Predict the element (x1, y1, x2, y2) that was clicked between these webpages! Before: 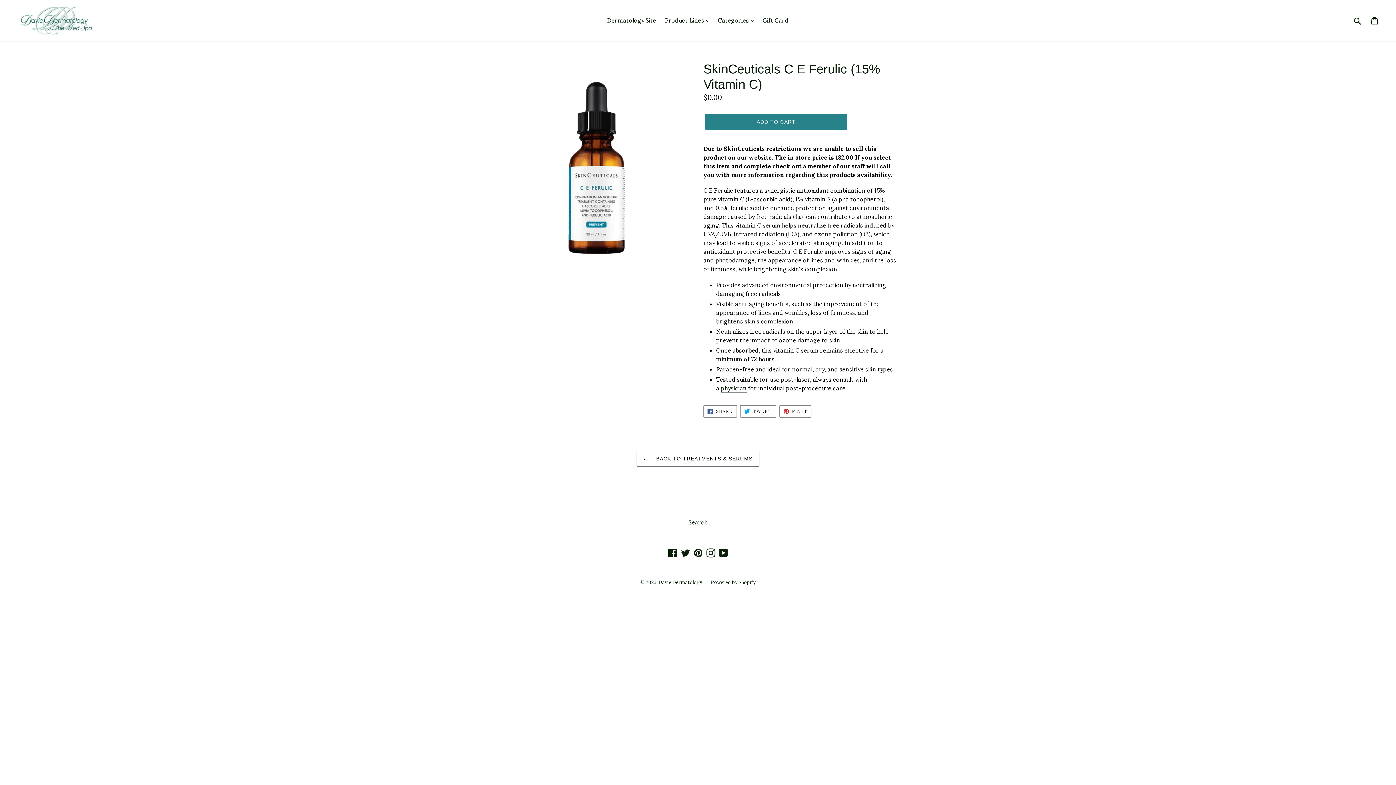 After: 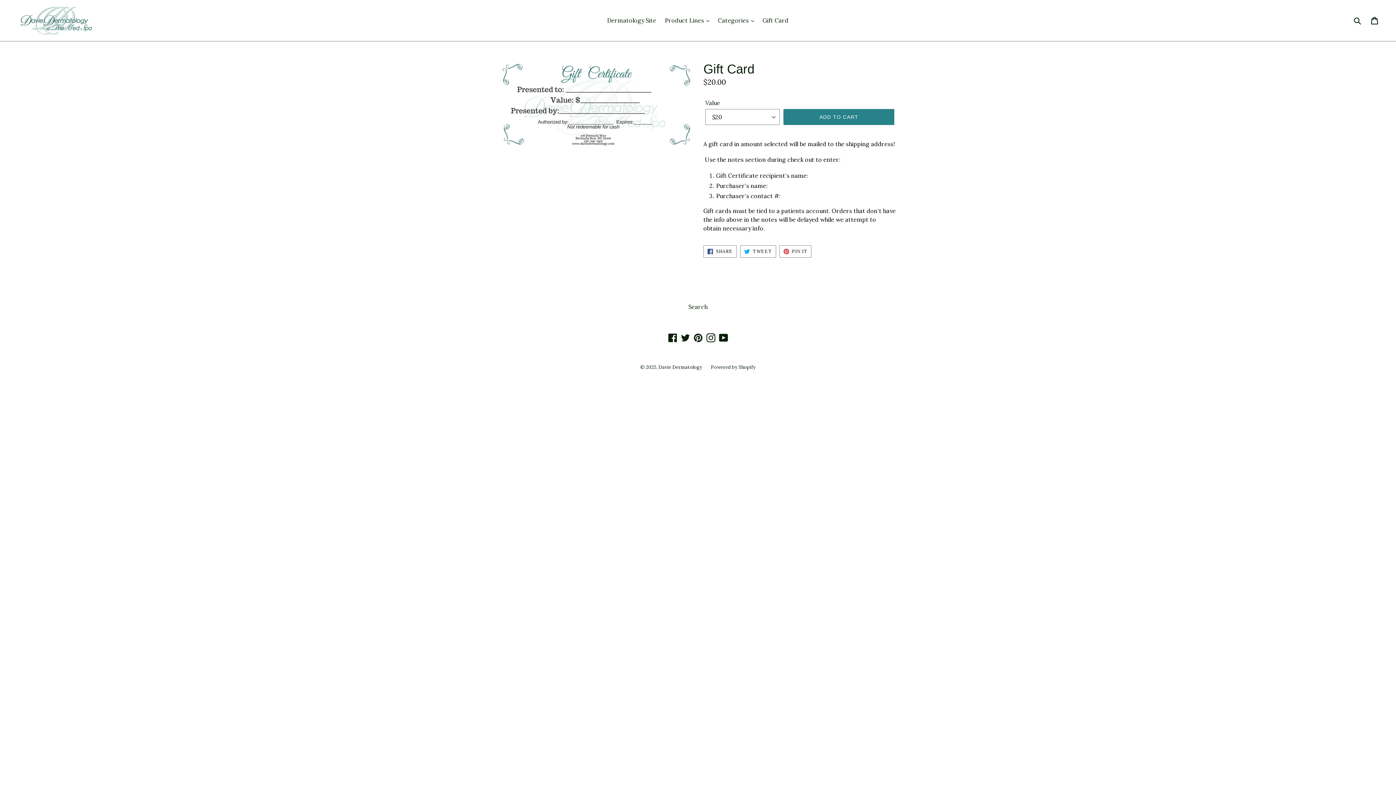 Action: label: Gift Card bbox: (759, 14, 792, 25)